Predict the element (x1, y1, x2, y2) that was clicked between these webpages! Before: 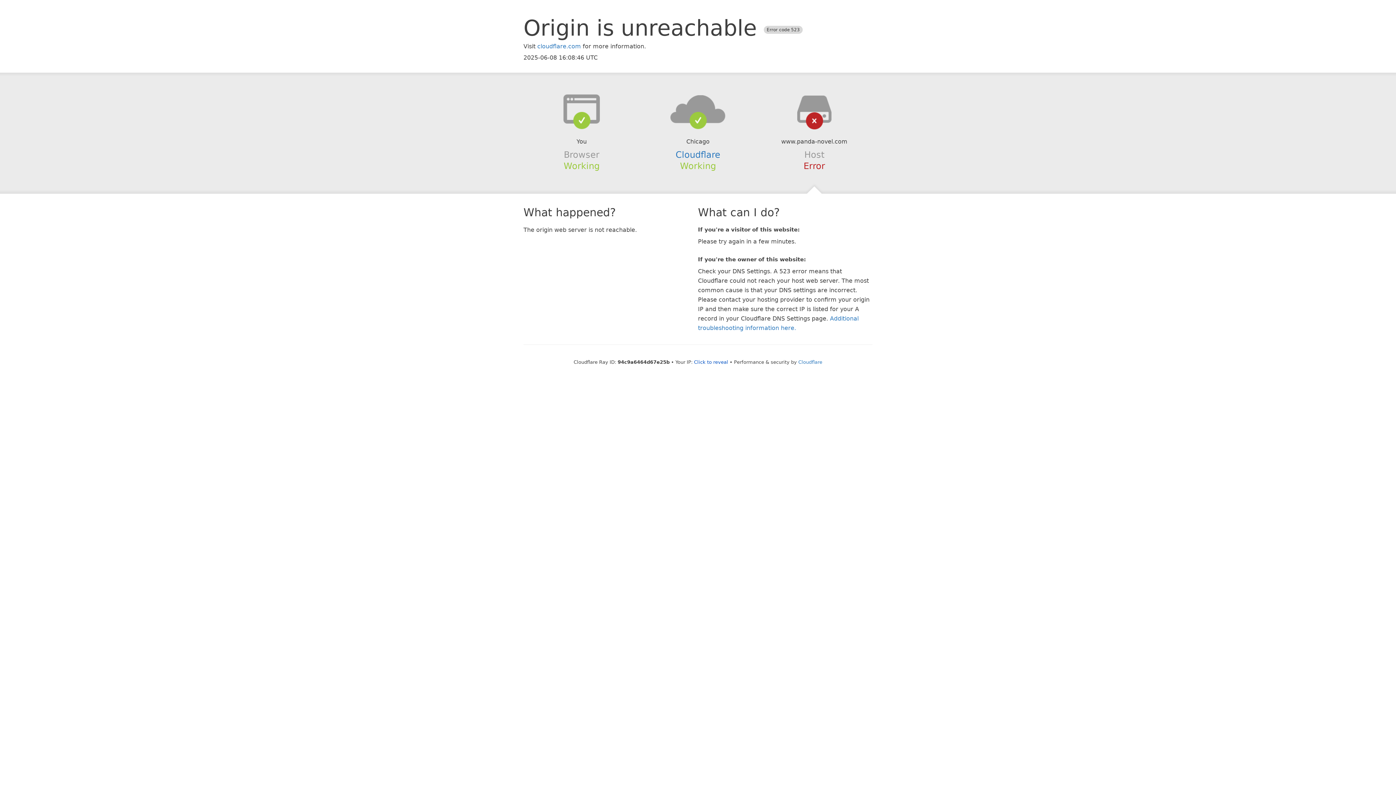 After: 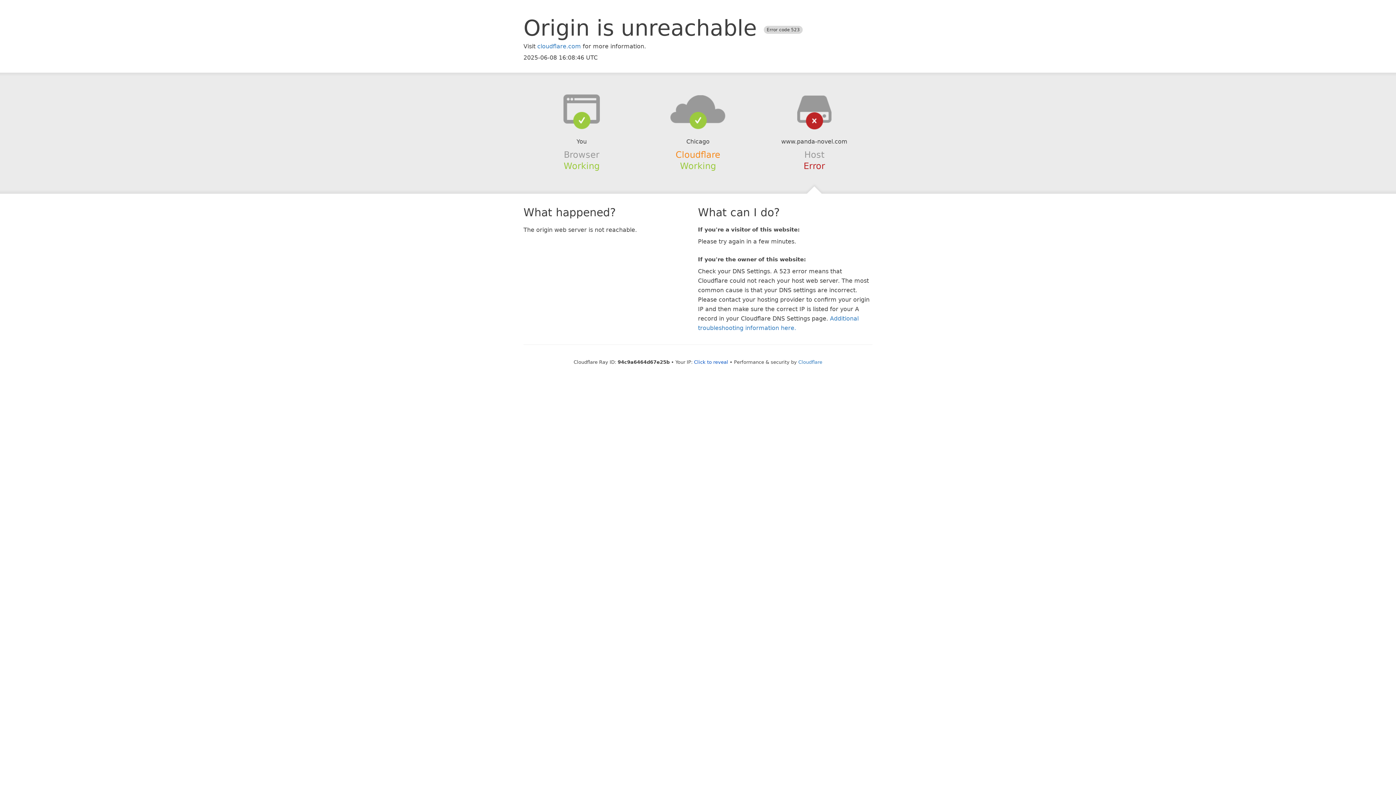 Action: label: Cloudflare bbox: (675, 149, 720, 159)